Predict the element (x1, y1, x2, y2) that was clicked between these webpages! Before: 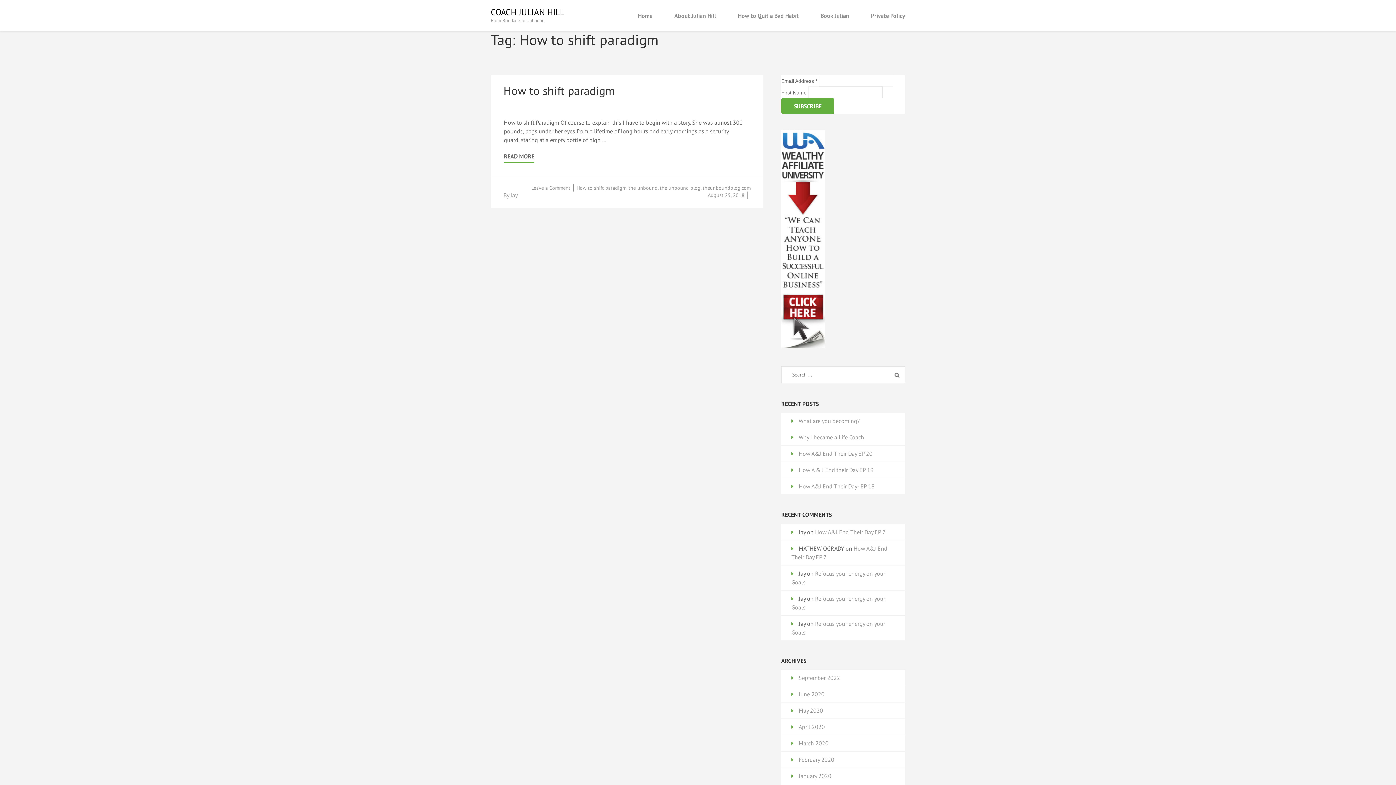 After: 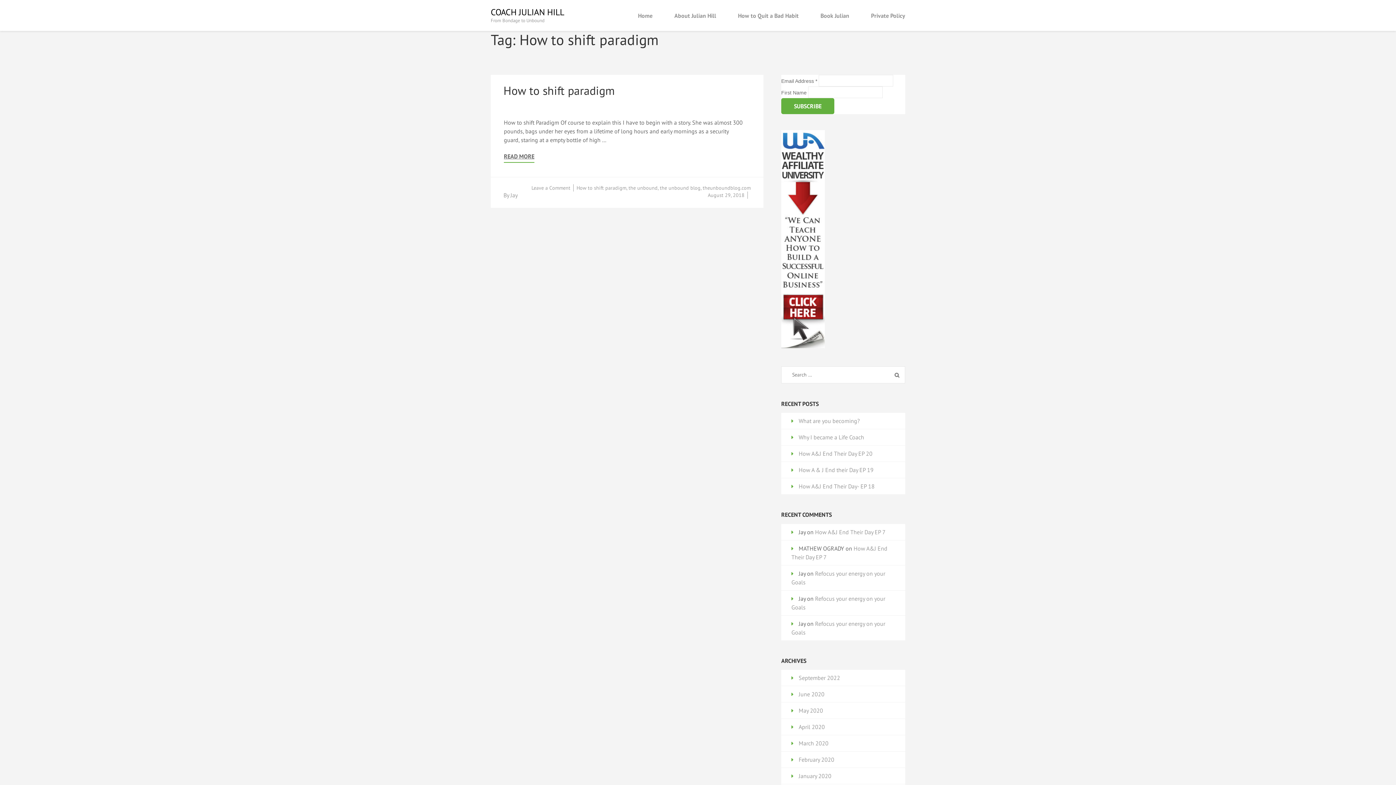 Action: label: How to shift paradigm bbox: (576, 184, 626, 191)